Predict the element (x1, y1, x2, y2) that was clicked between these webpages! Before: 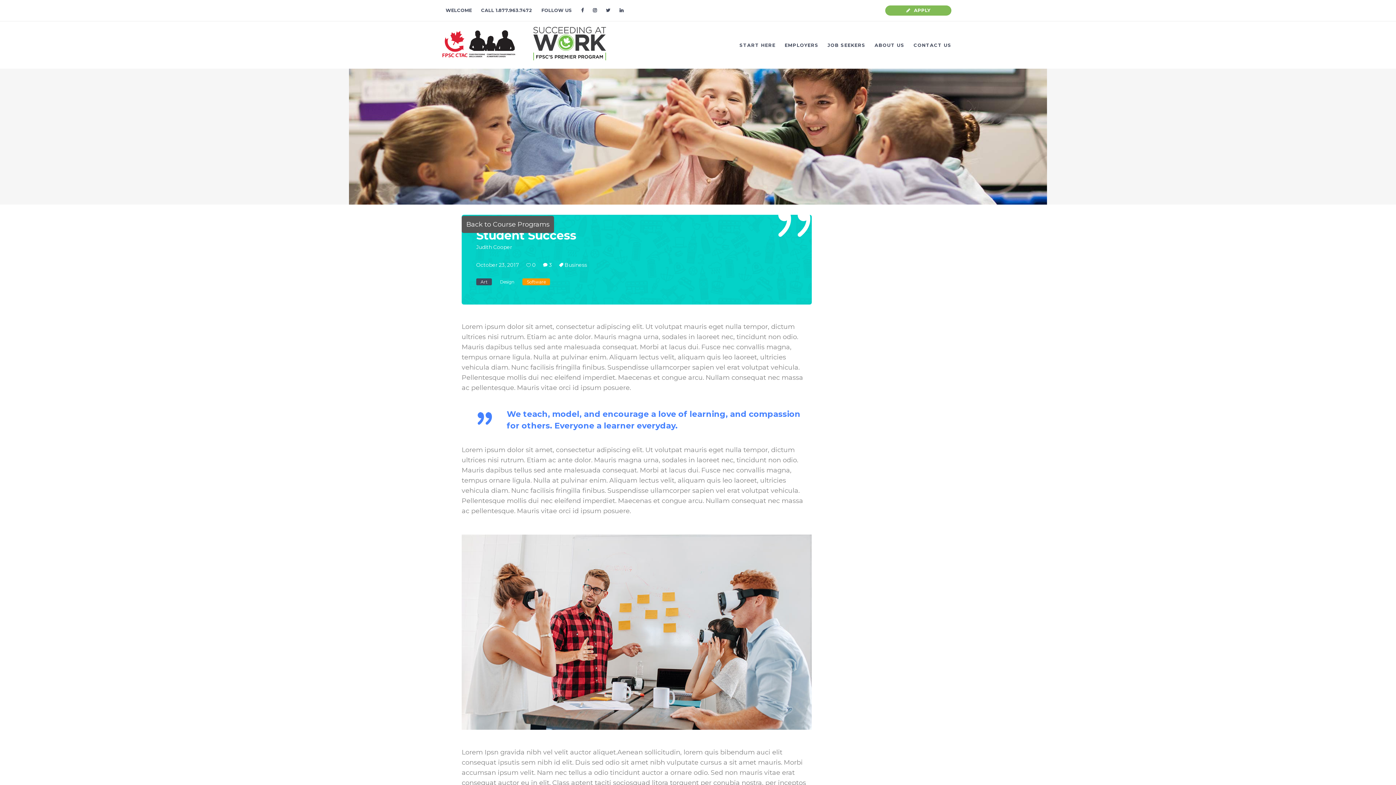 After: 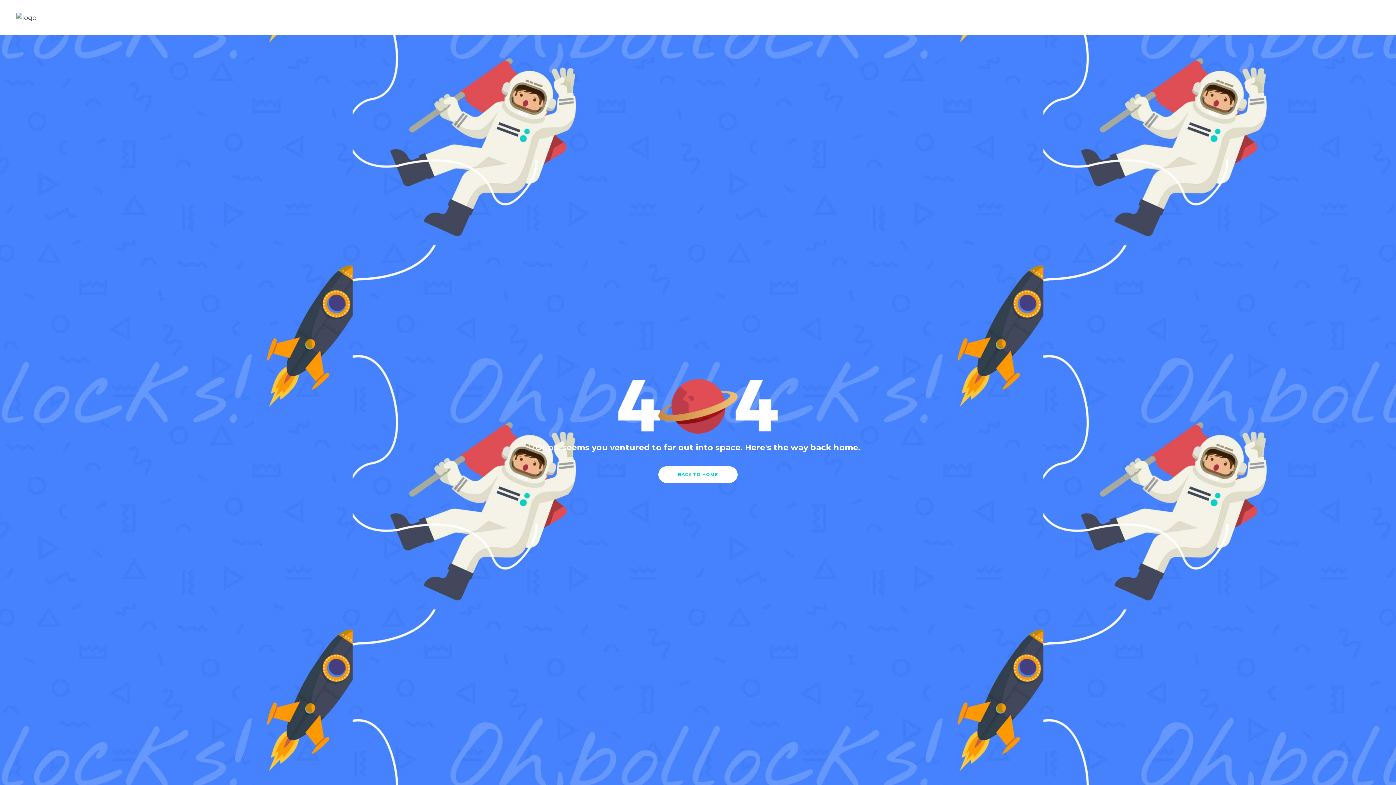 Action: label: Business bbox: (559, 261, 587, 268)